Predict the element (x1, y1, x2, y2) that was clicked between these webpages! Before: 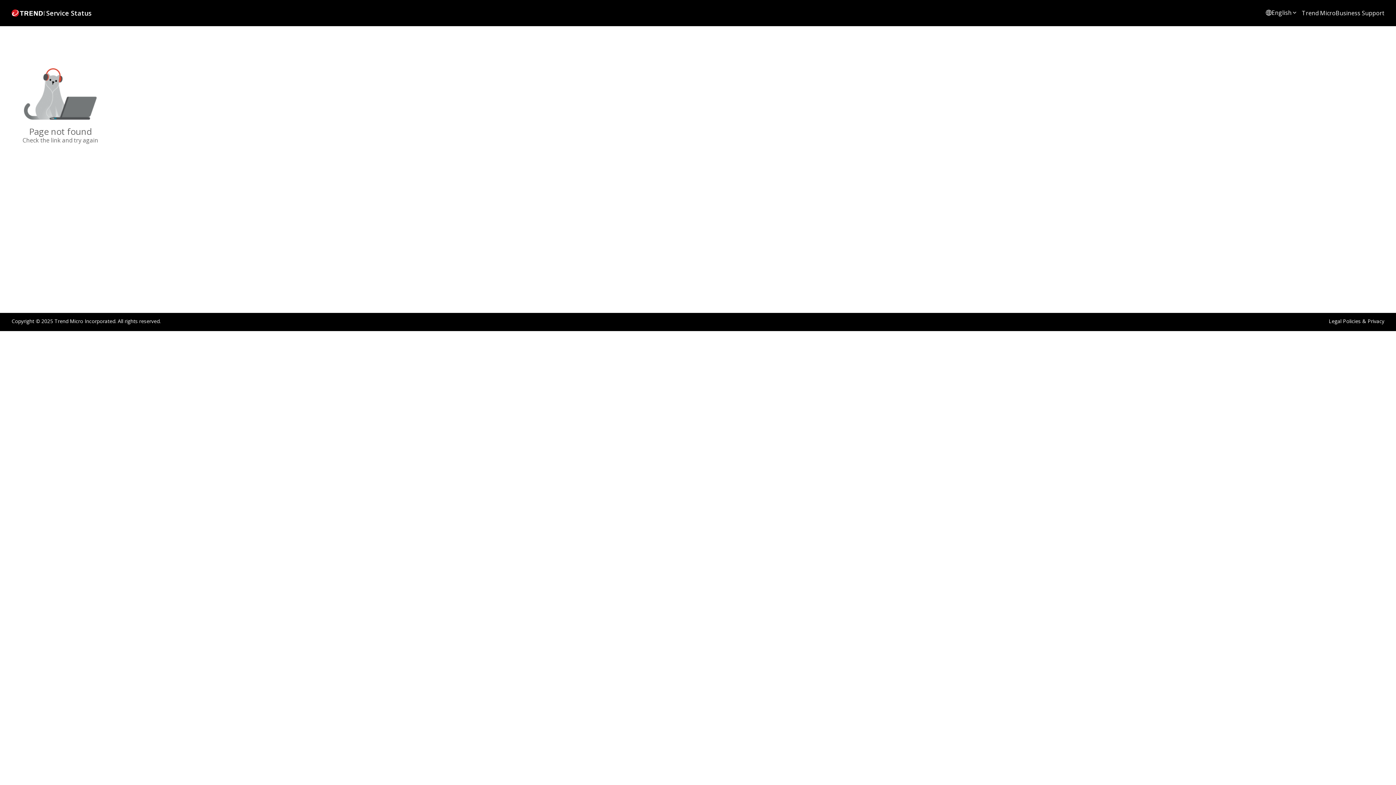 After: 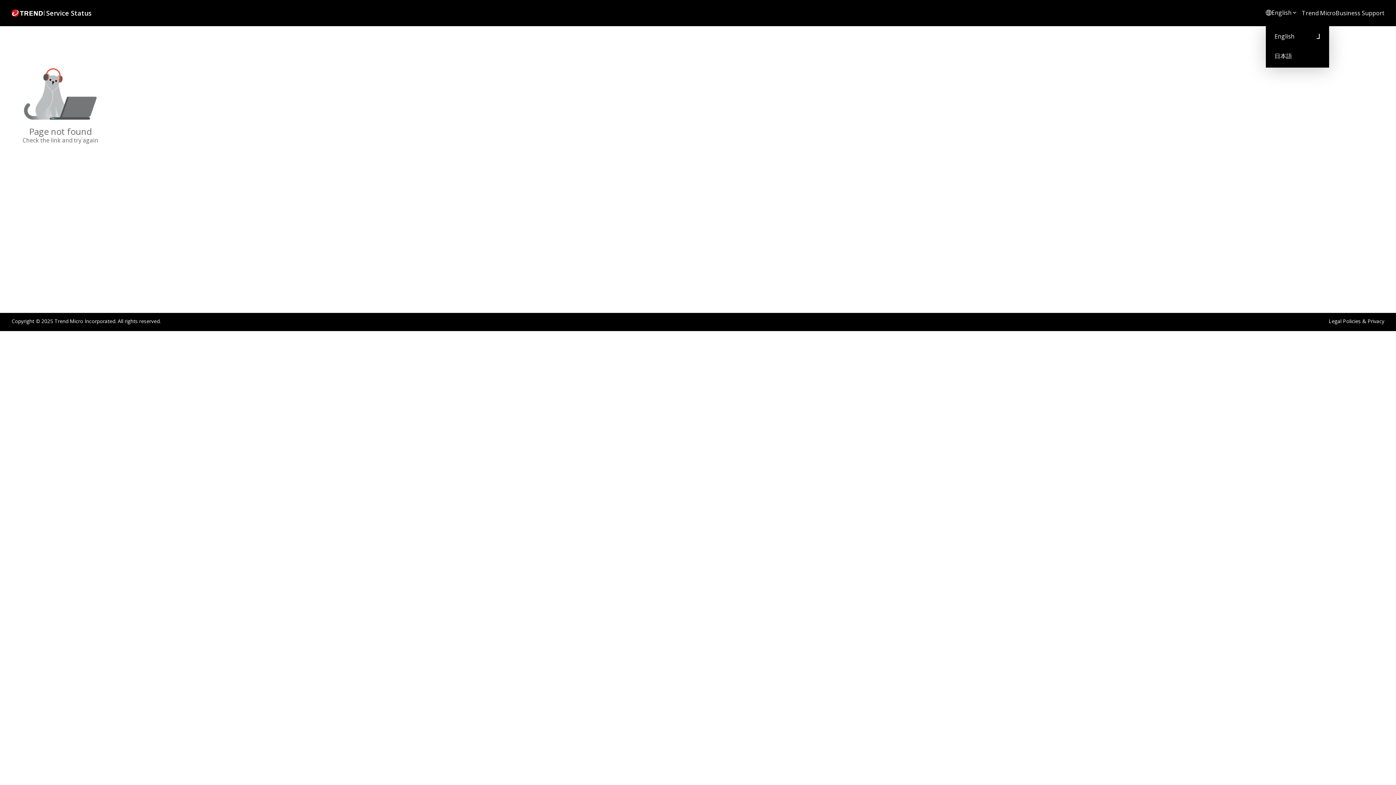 Action: bbox: (1266, 8, 1297, 16) label: Open language dropdown menu